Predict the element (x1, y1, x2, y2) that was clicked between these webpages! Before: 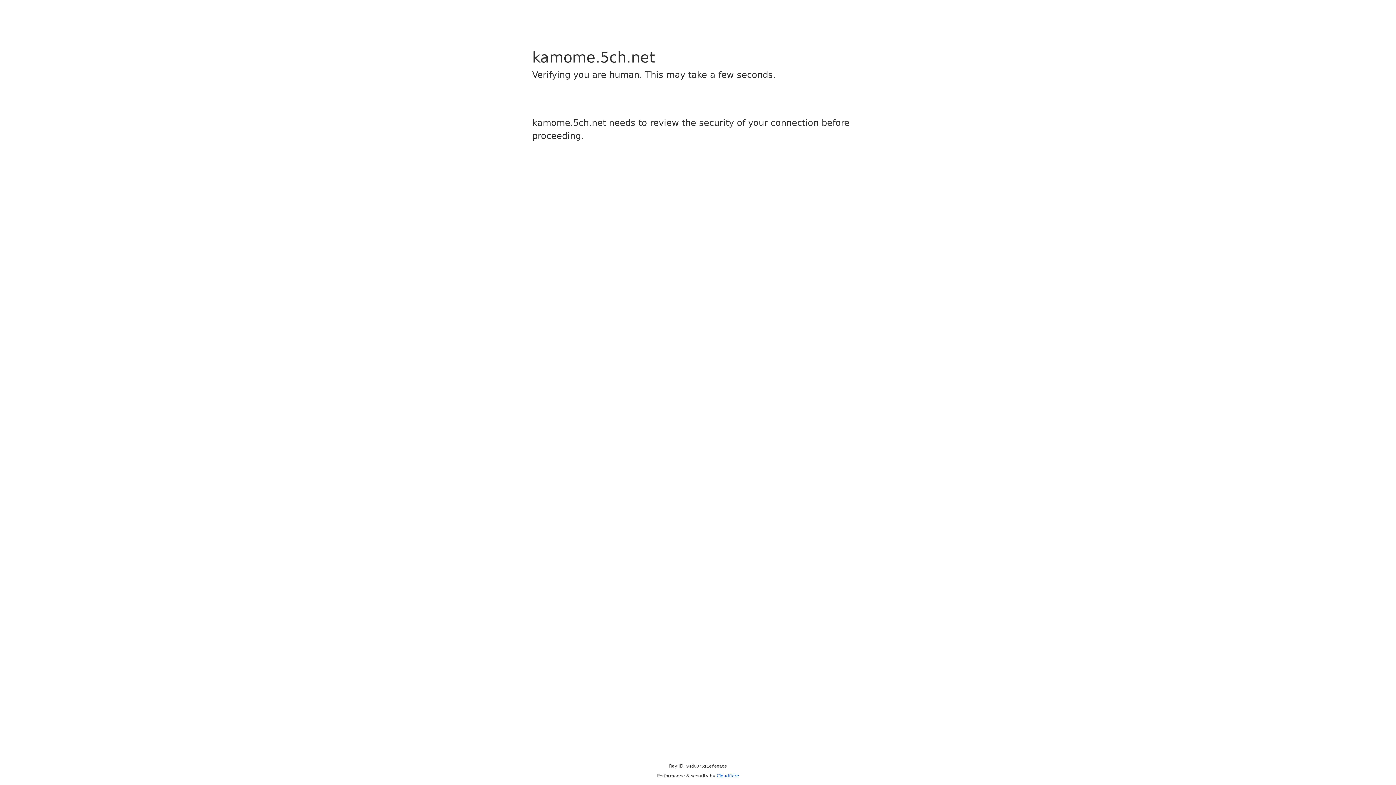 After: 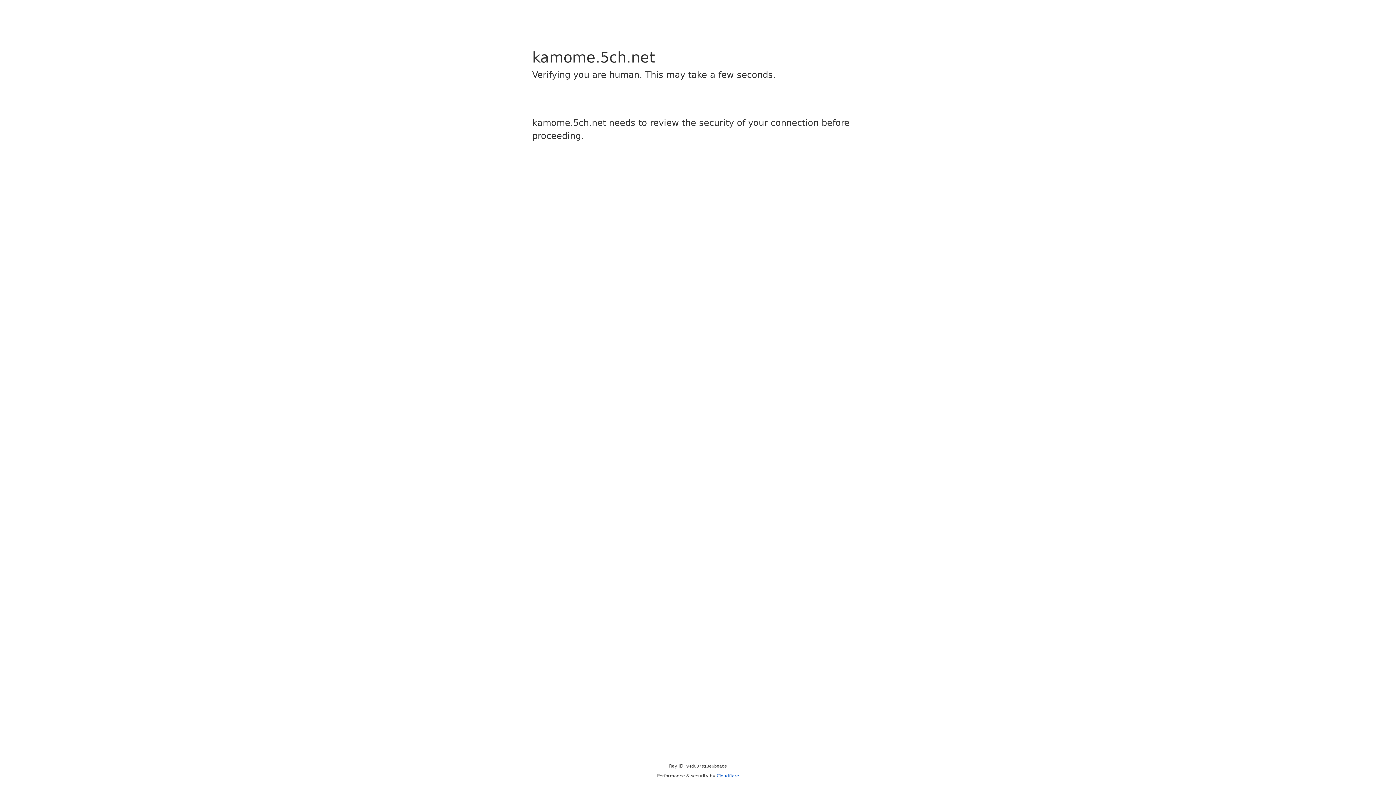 Action: label: Cloudflare bbox: (716, 773, 739, 778)